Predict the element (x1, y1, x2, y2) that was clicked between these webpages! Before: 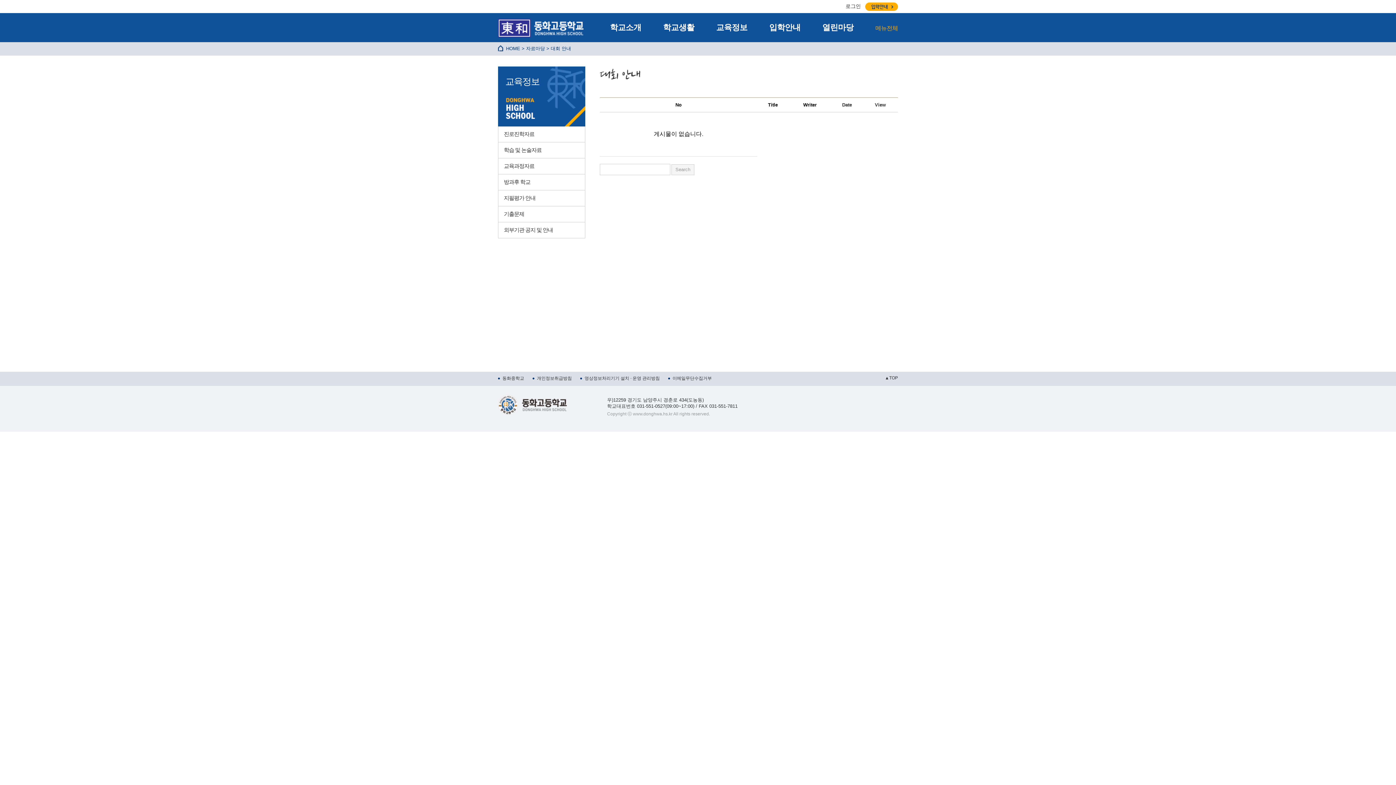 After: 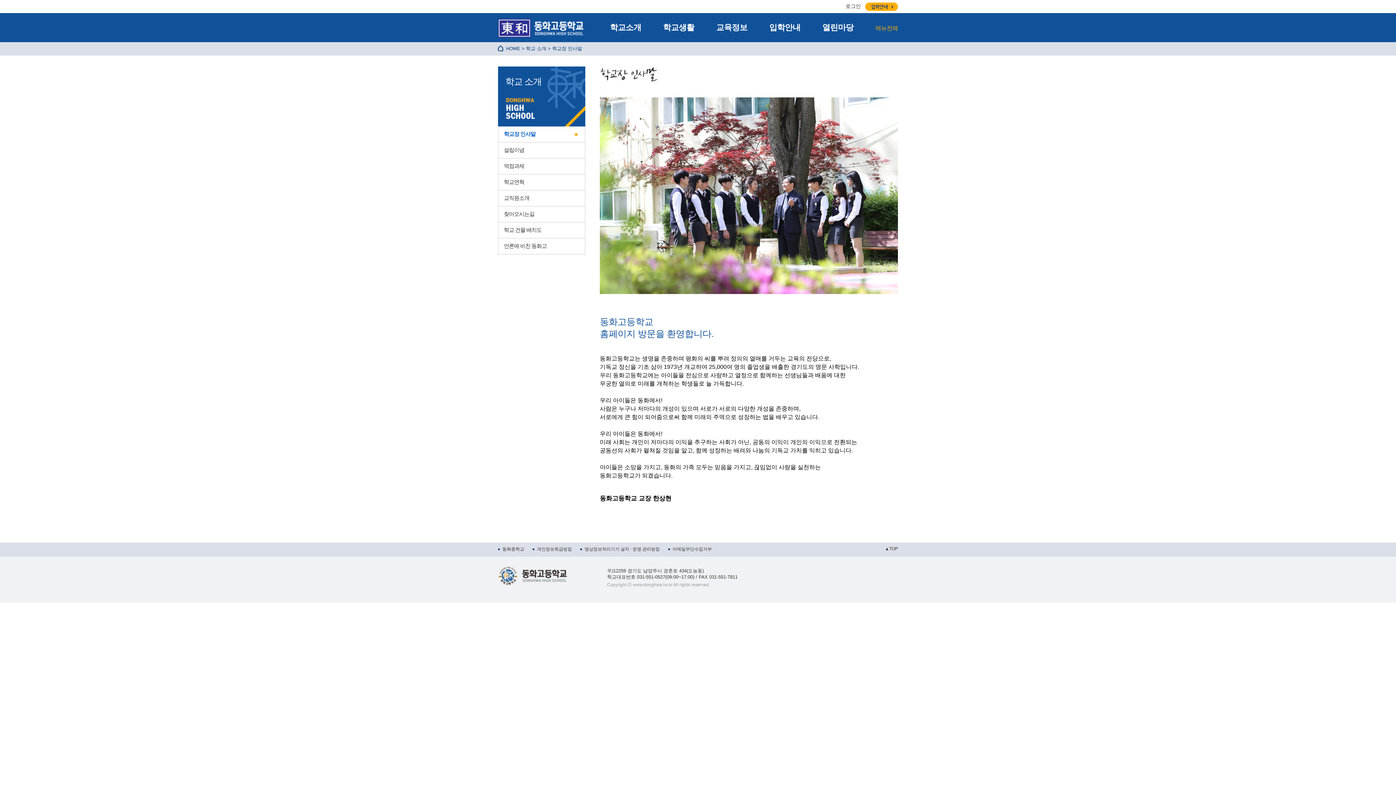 Action: bbox: (610, 22, 641, 32) label: 학교소개